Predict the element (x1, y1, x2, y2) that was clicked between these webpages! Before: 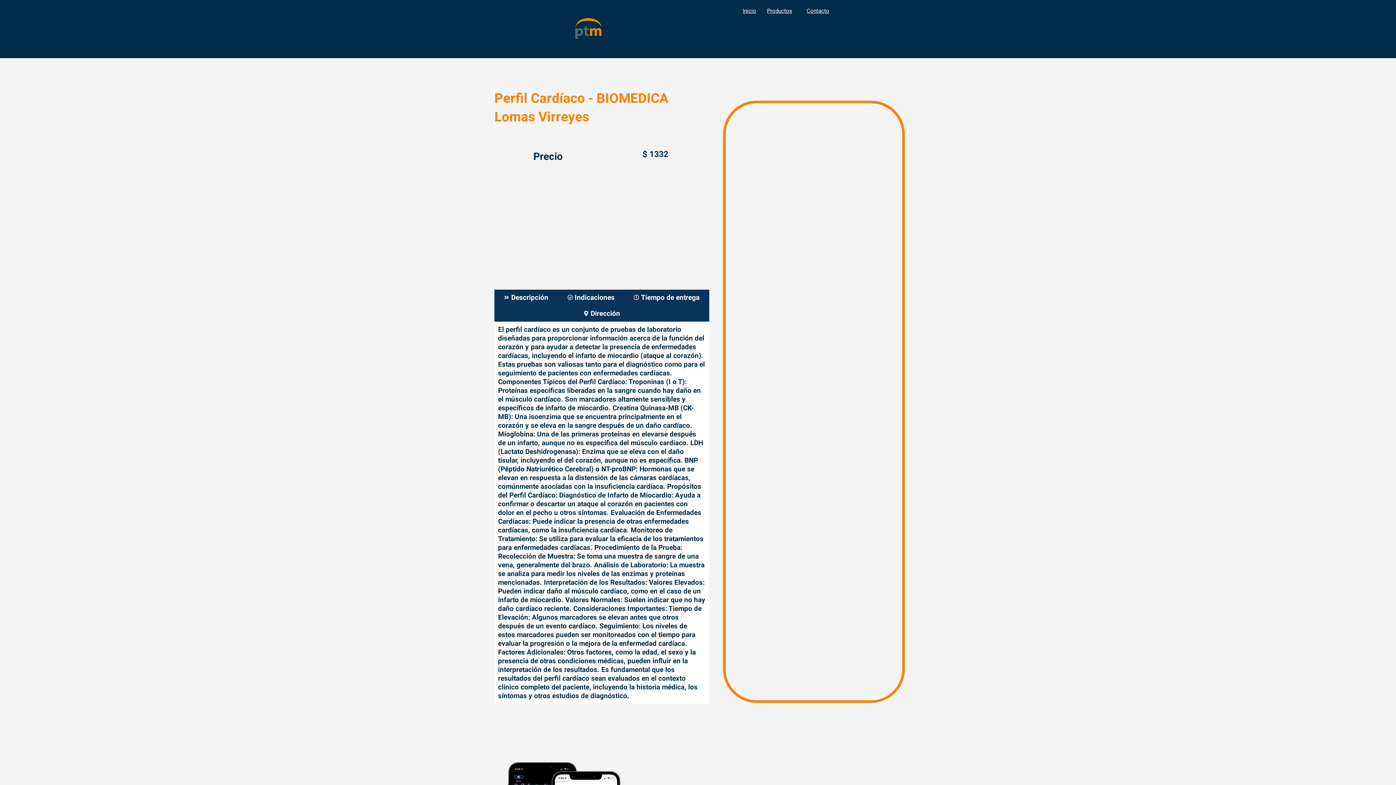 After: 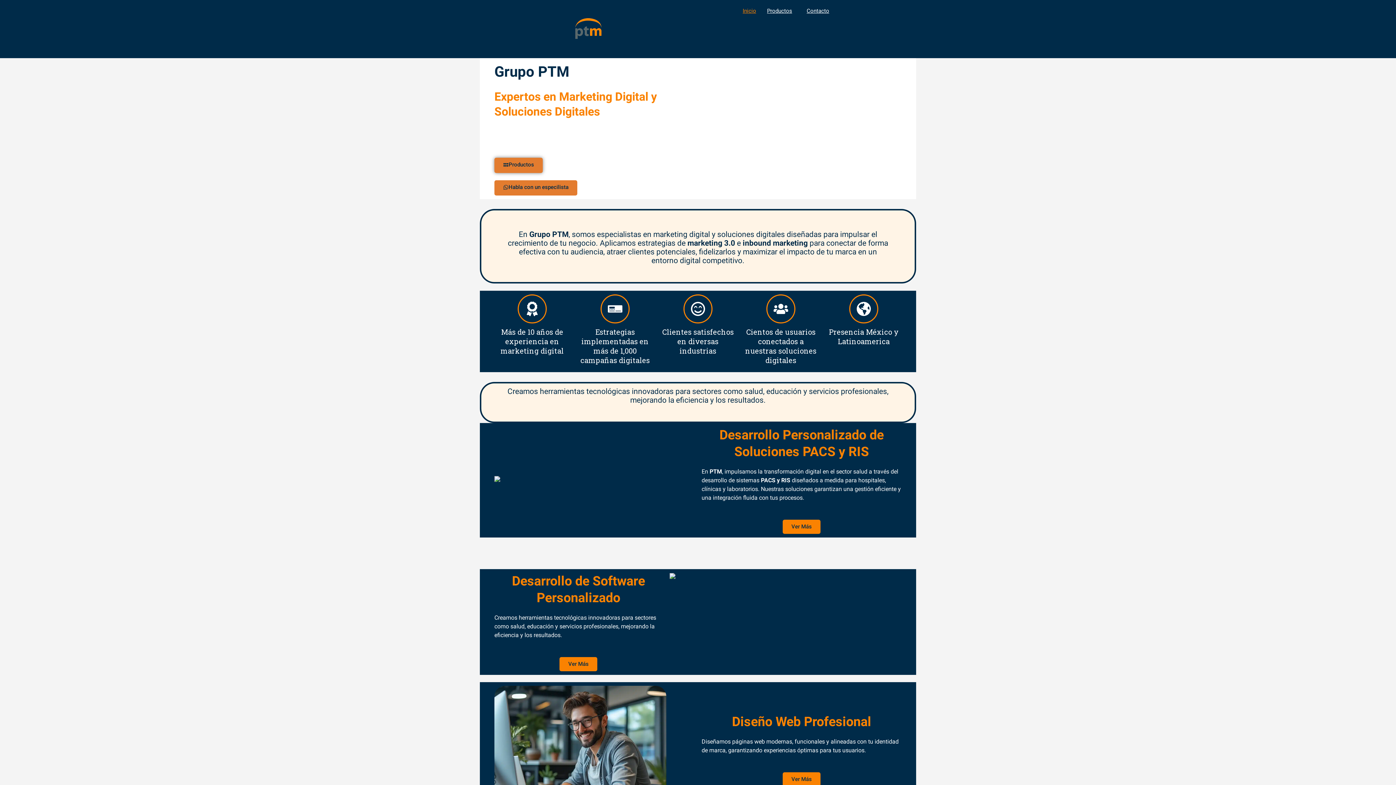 Action: bbox: (561, 25, 615, 32)